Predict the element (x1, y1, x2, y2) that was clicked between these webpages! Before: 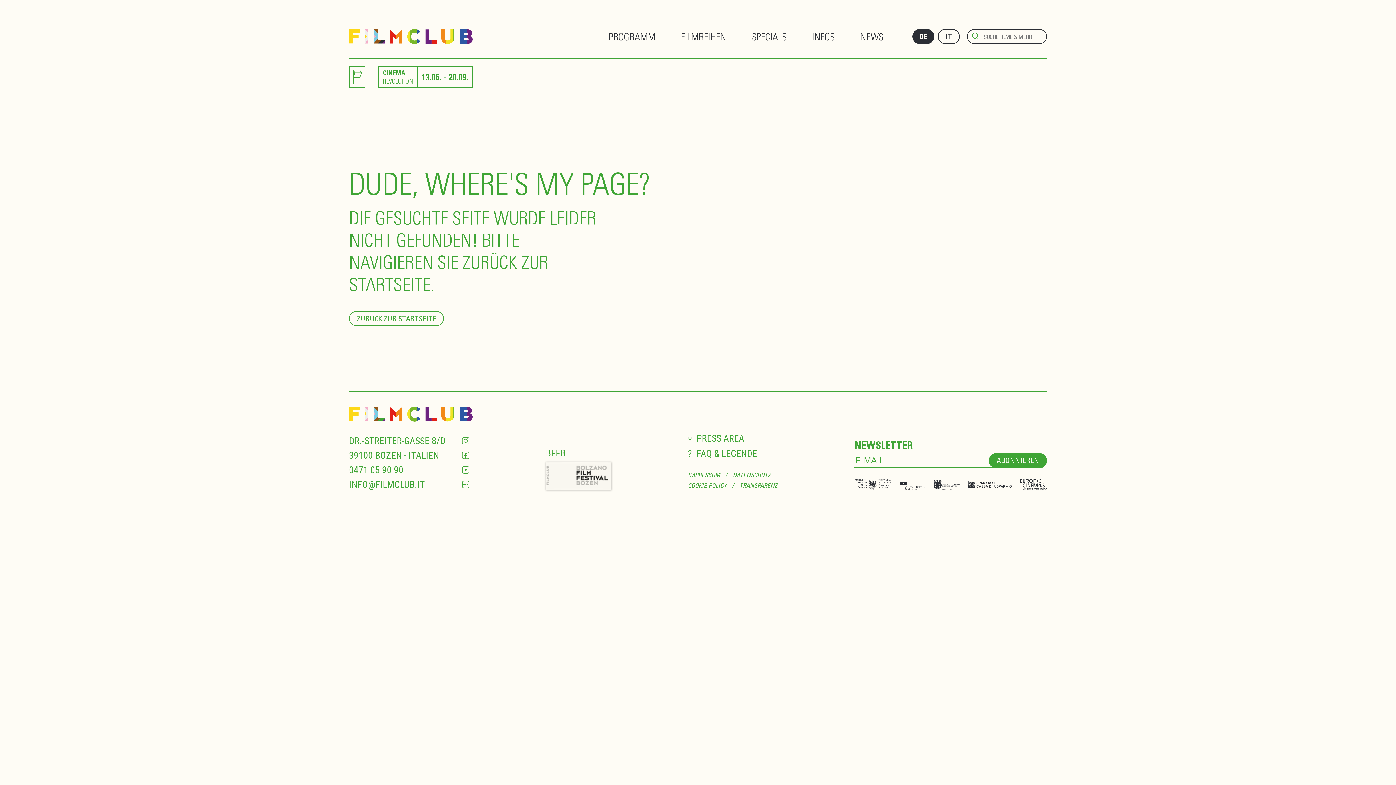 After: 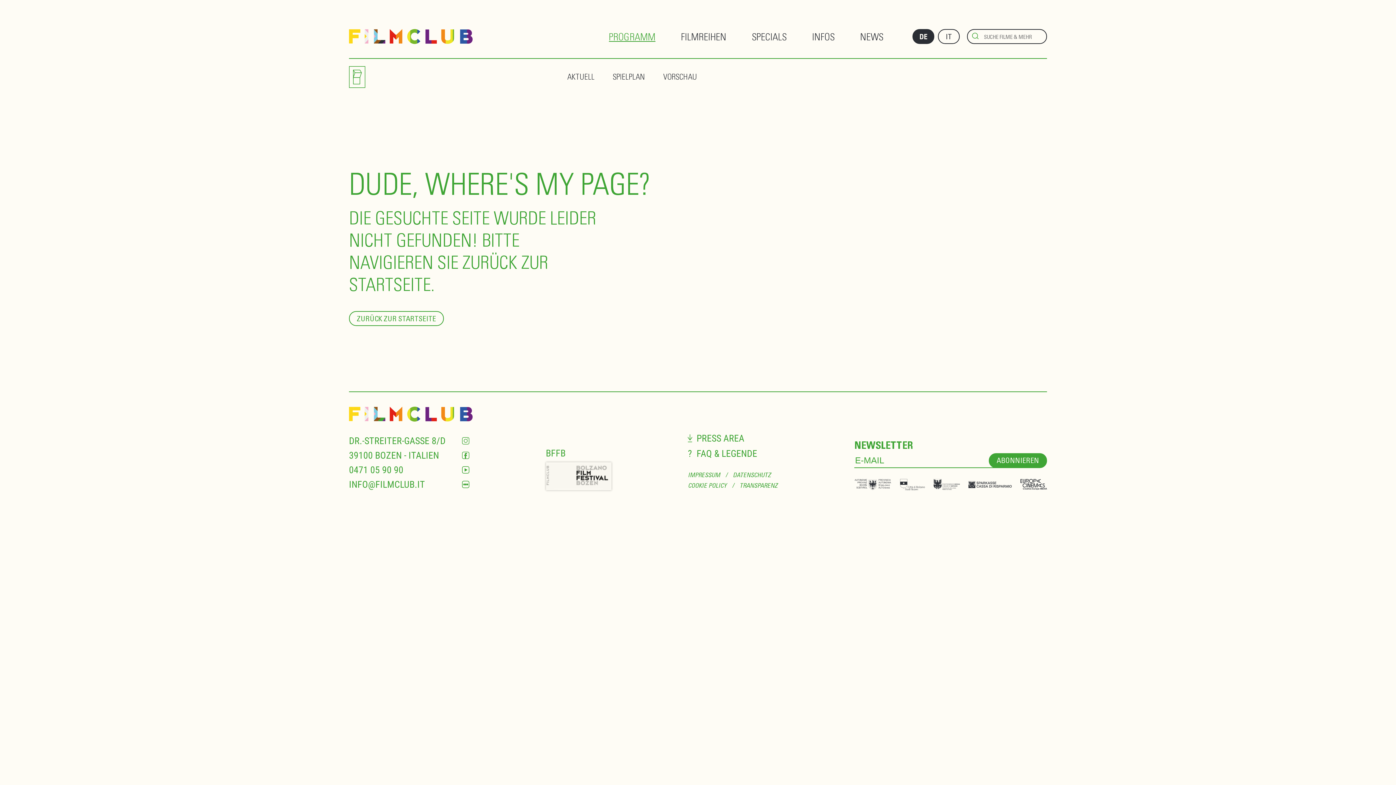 Action: bbox: (609, 30, 655, 42) label: PROGRAMM